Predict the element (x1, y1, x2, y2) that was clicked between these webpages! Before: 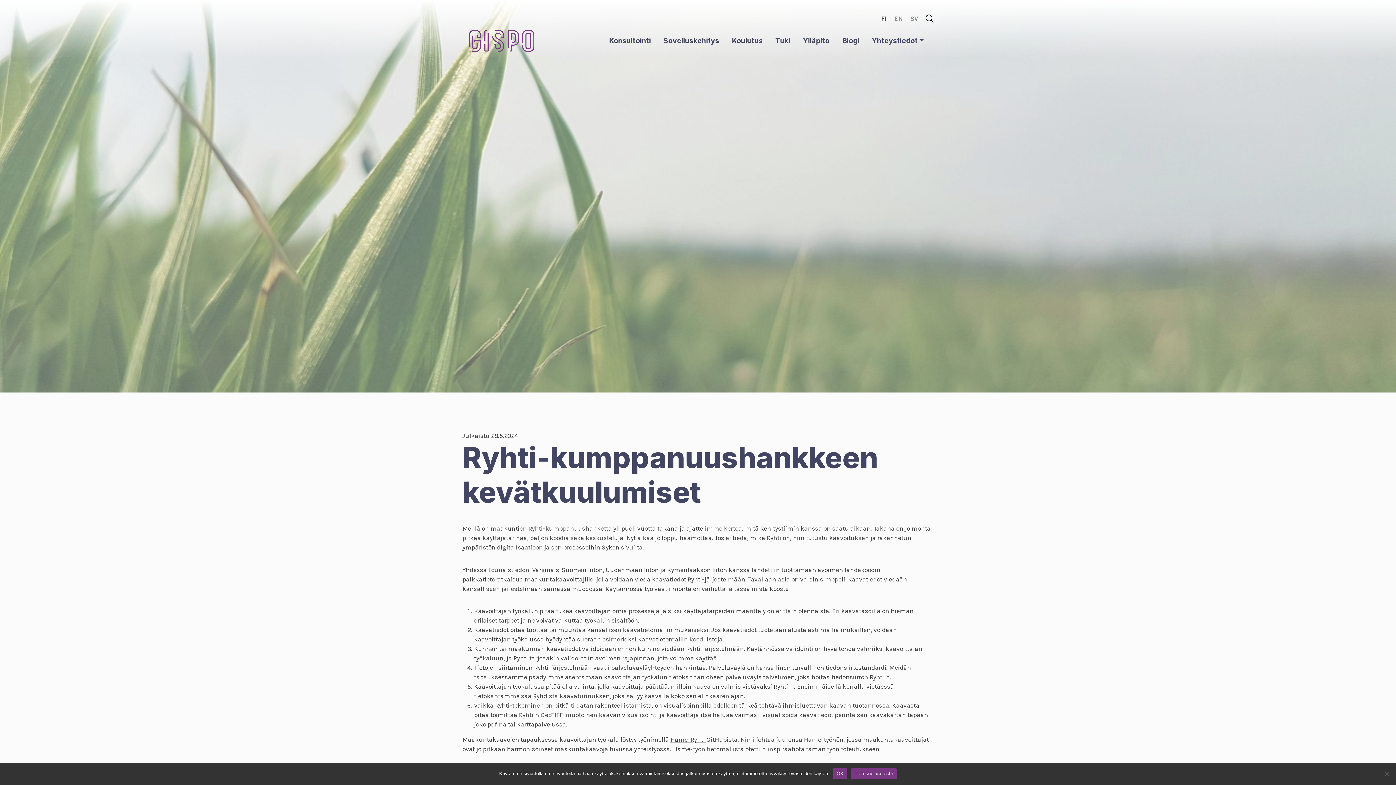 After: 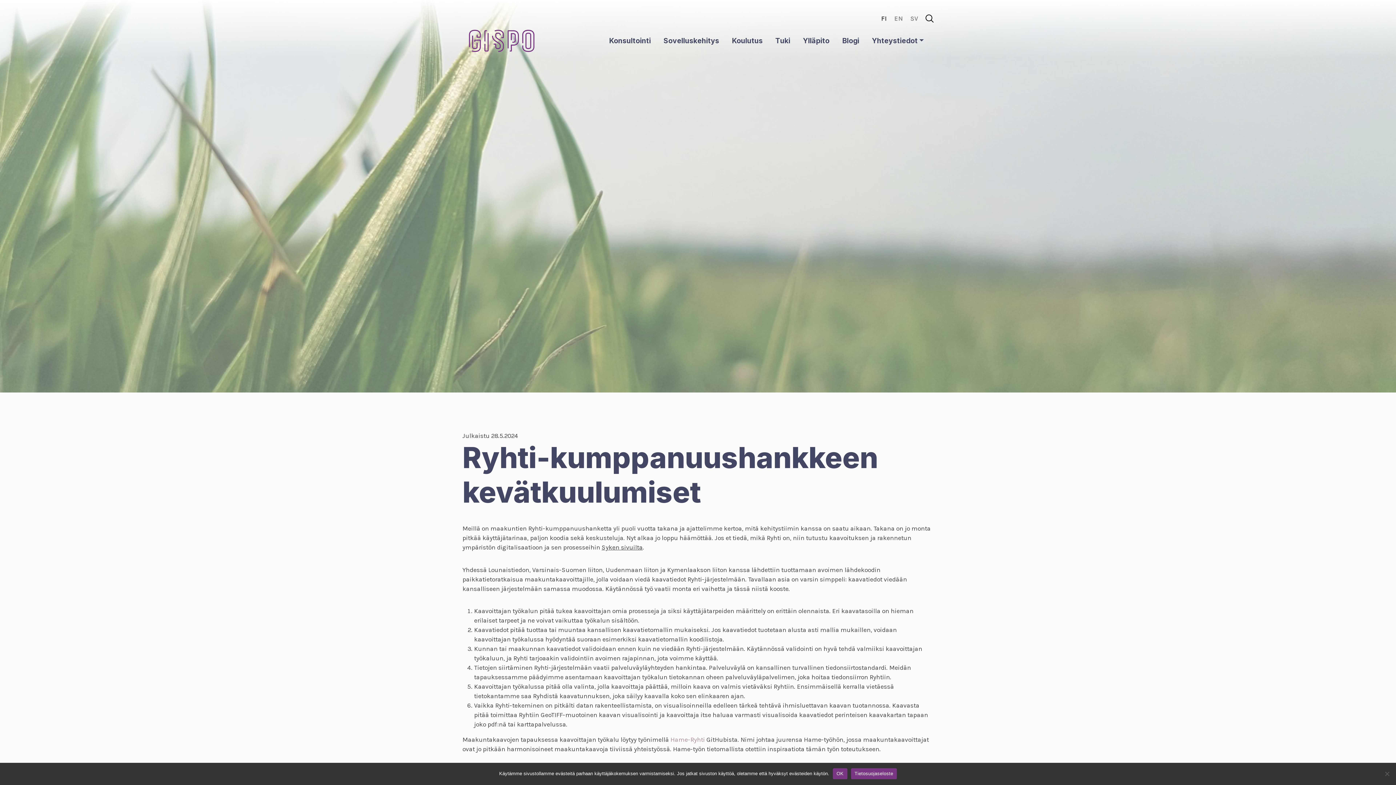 Action: bbox: (670, 736, 706, 743) label: Hame-Ryhti 